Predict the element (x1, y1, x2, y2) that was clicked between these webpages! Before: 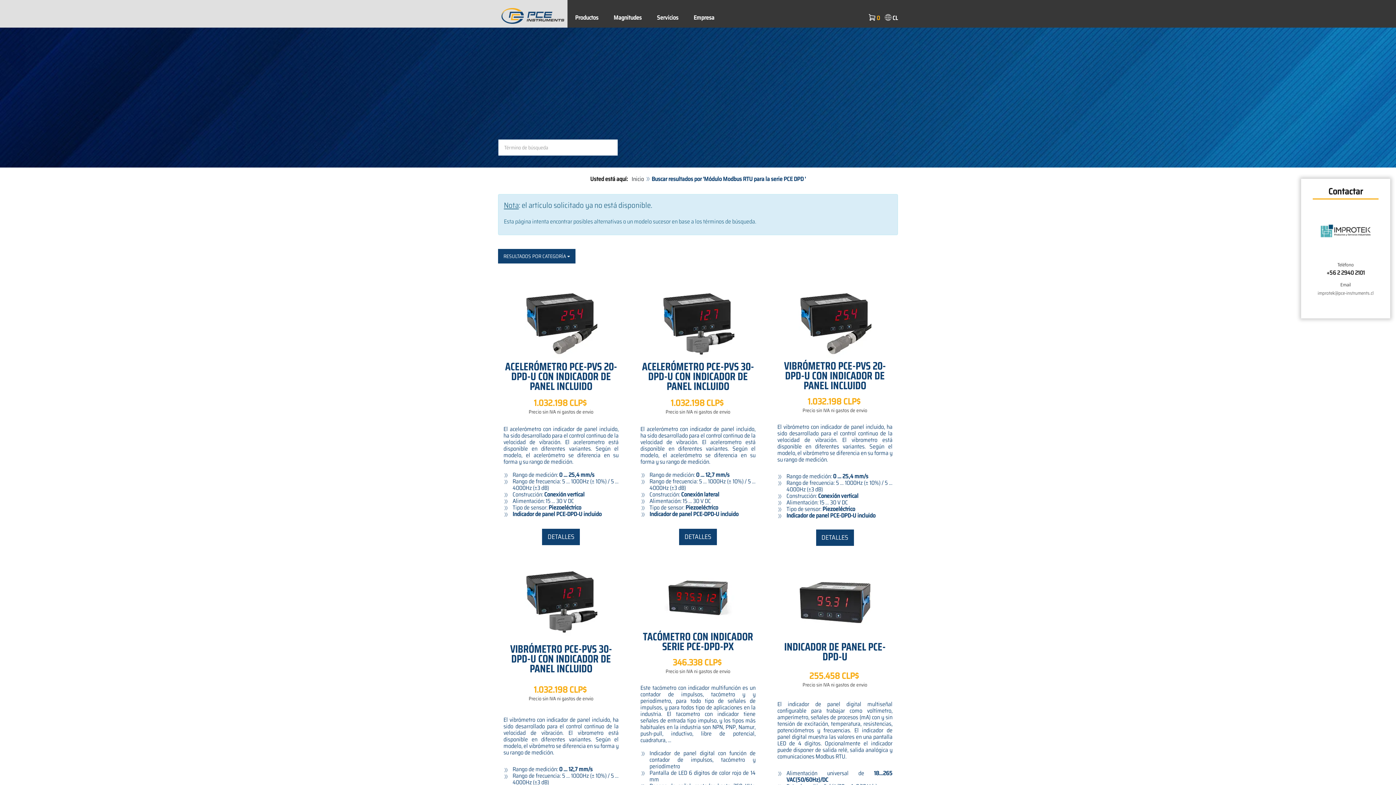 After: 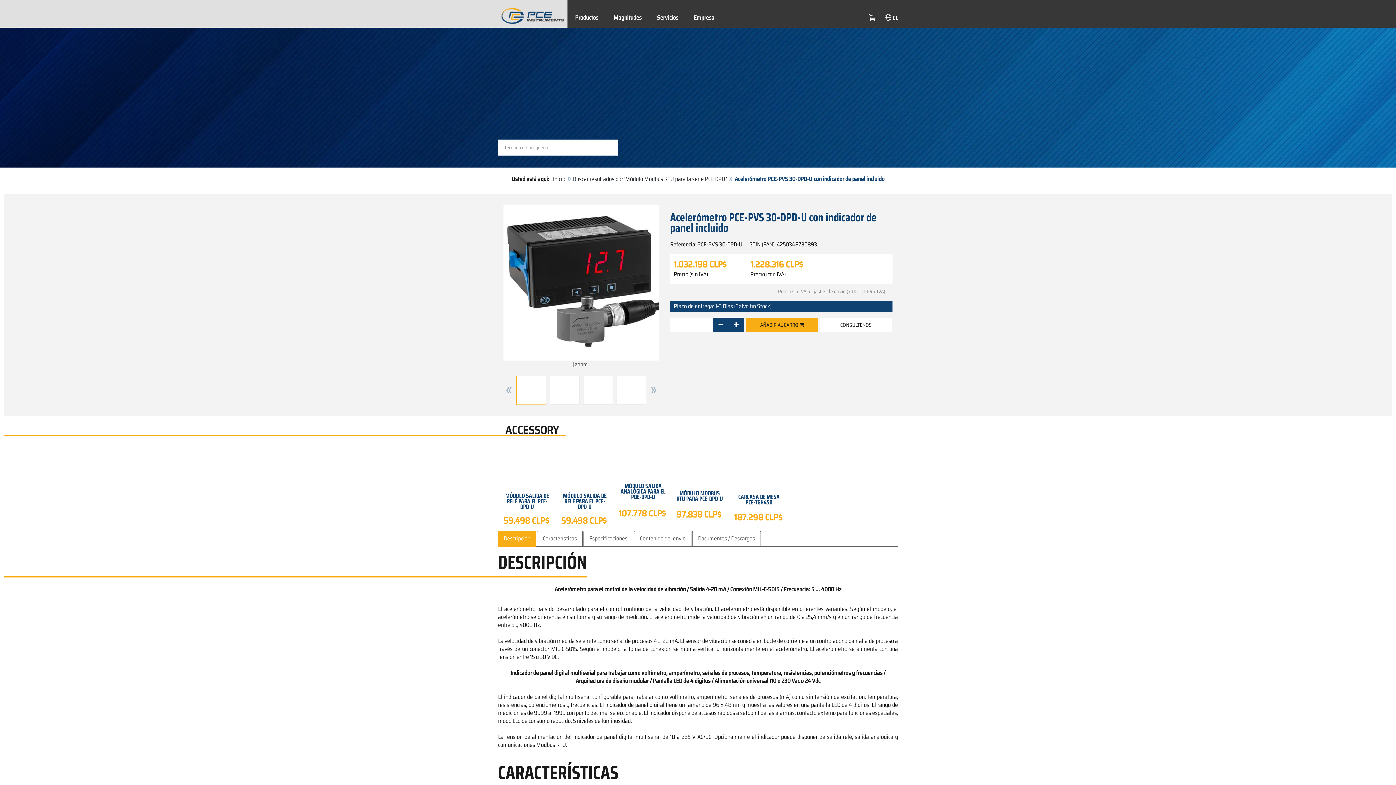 Action: label: ACELERÓMETRO PCE-PVS 30-DPD-U CON INDICADOR DE PANEL INCLUIDO bbox: (642, 358, 754, 394)